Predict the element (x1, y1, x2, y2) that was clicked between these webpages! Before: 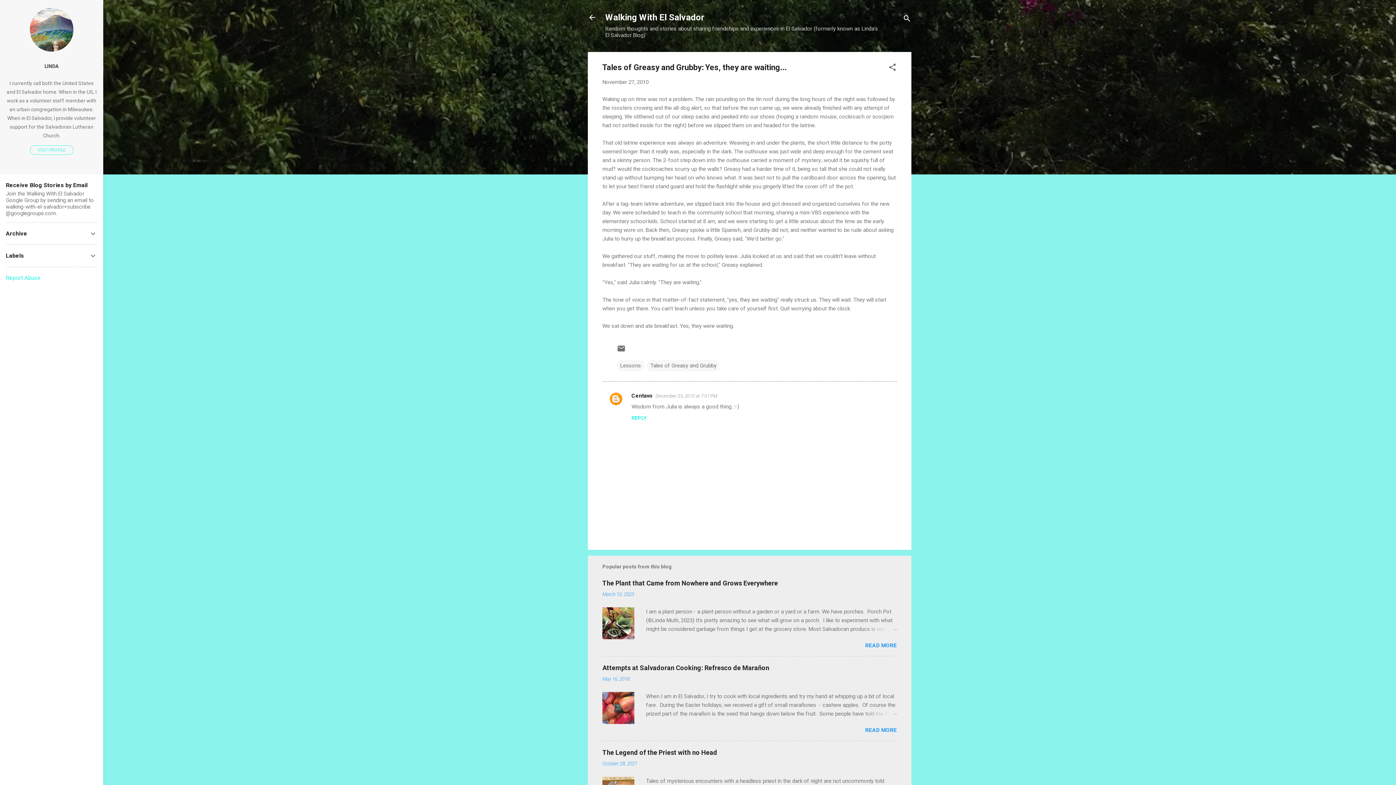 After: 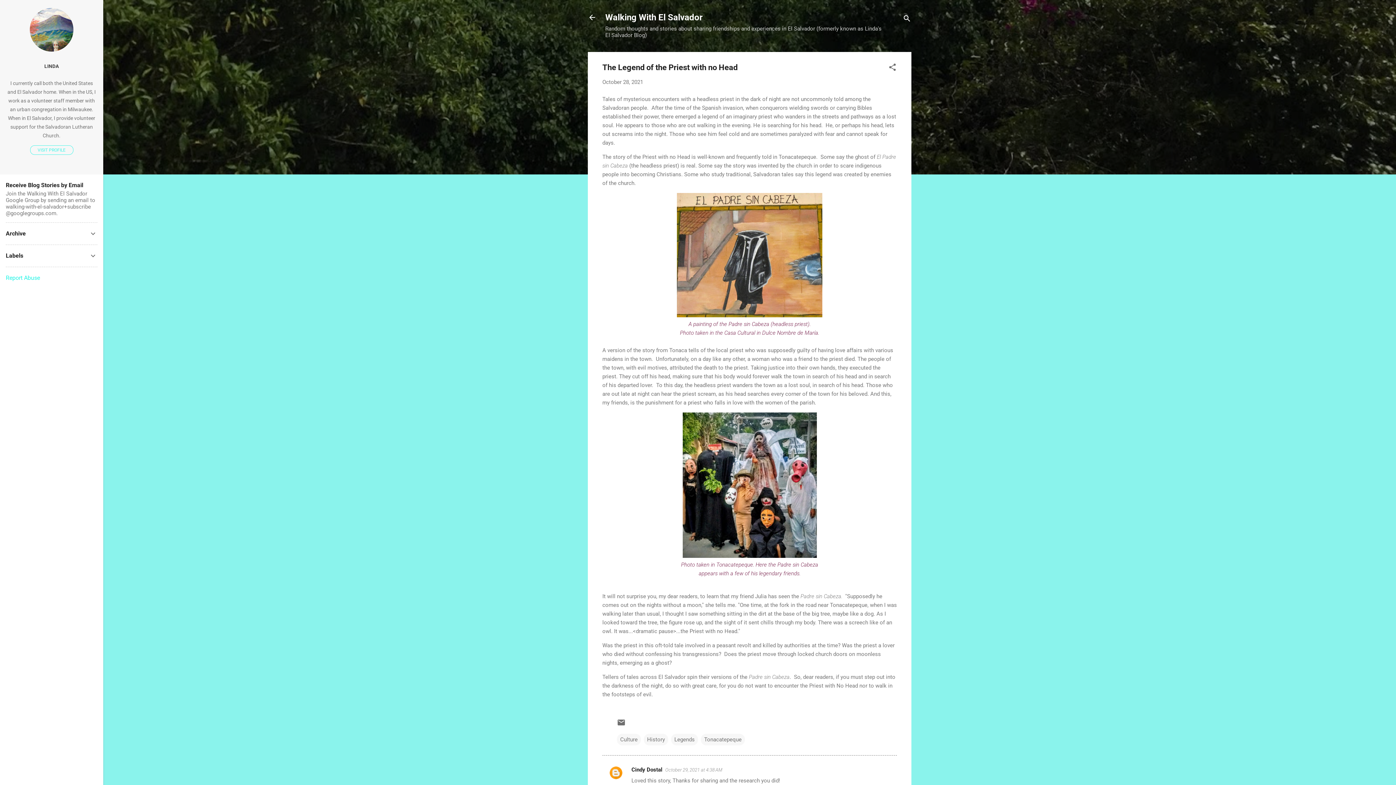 Action: label: The Legend of the Priest with no Head bbox: (602, 749, 717, 756)